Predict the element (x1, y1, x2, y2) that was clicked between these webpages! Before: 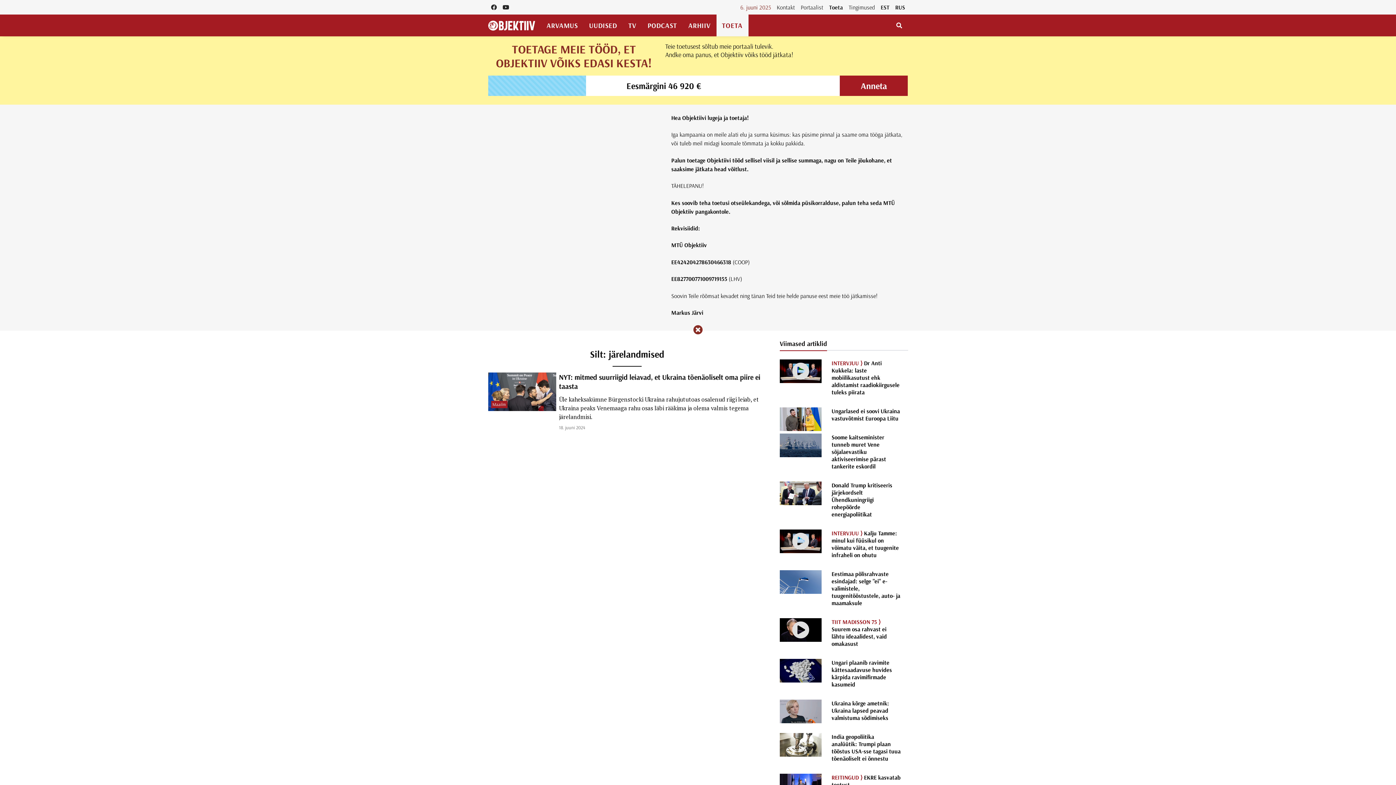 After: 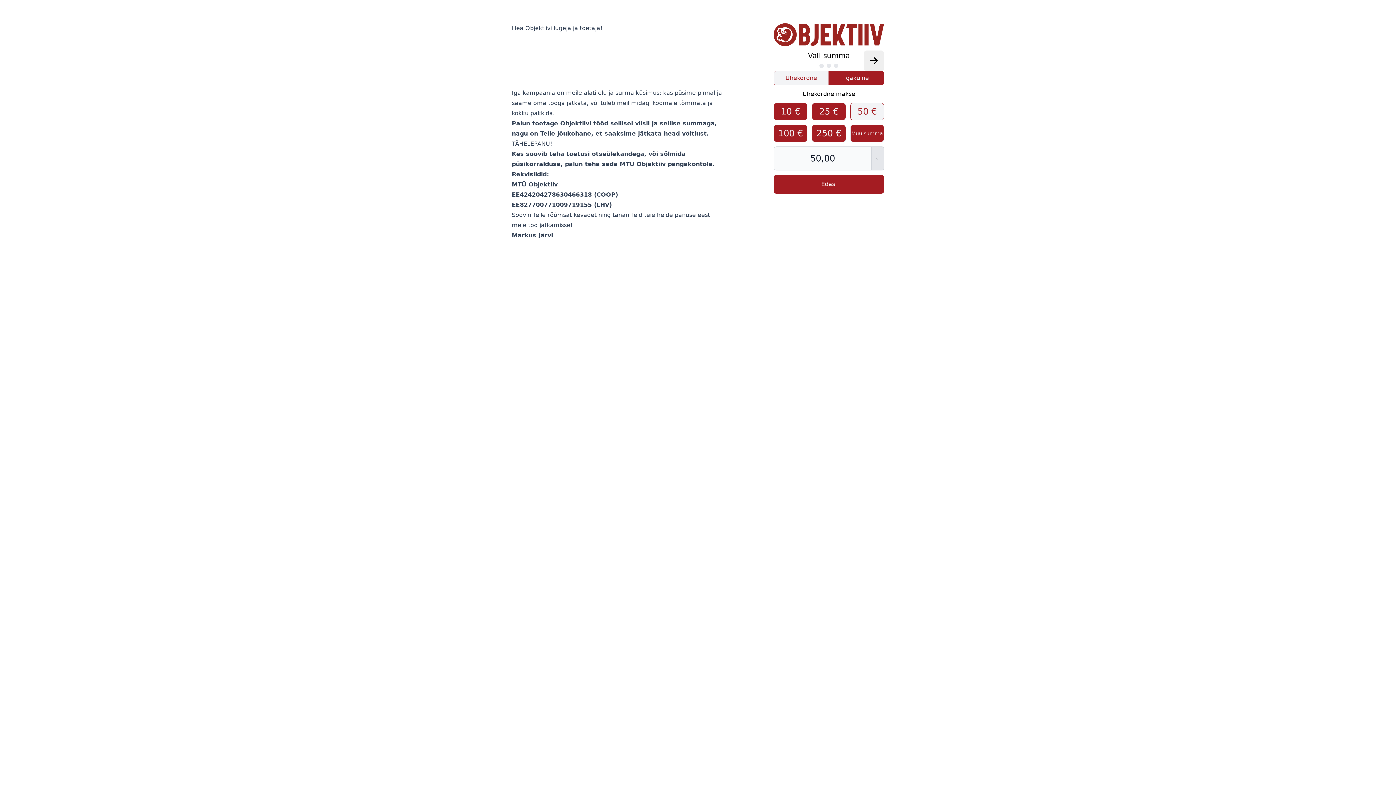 Action: bbox: (826, 0, 846, 14) label: Toeta